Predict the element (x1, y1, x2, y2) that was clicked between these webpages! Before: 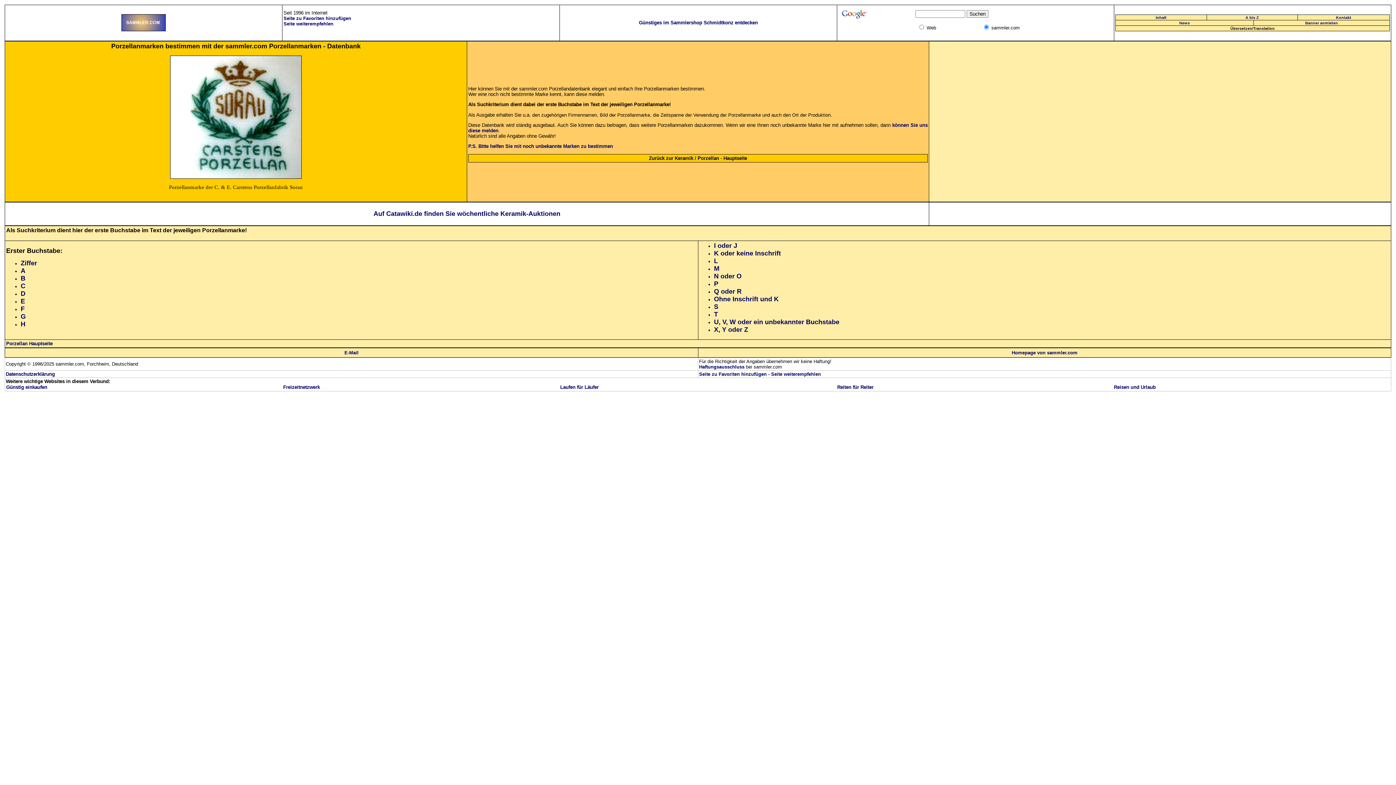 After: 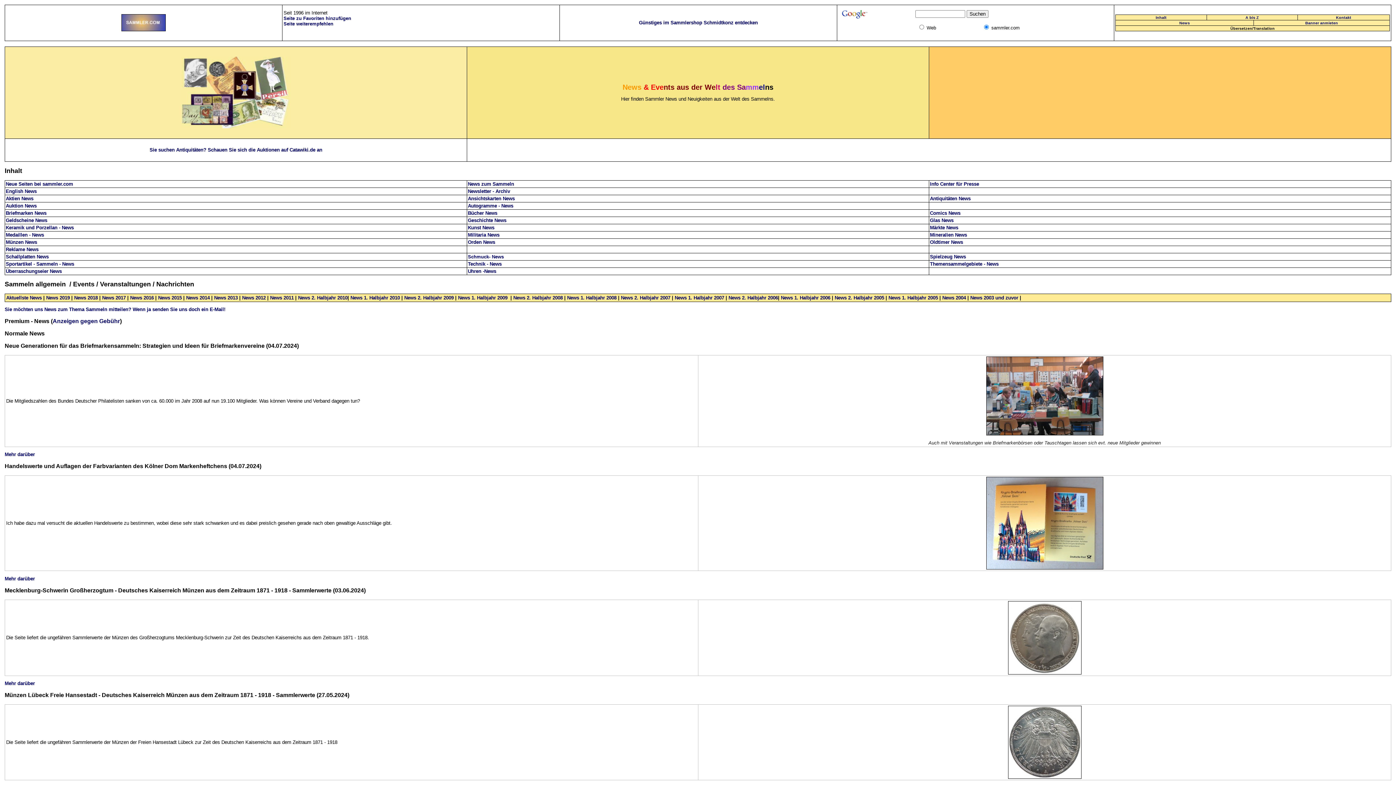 Action: bbox: (1179, 20, 1190, 25) label: News